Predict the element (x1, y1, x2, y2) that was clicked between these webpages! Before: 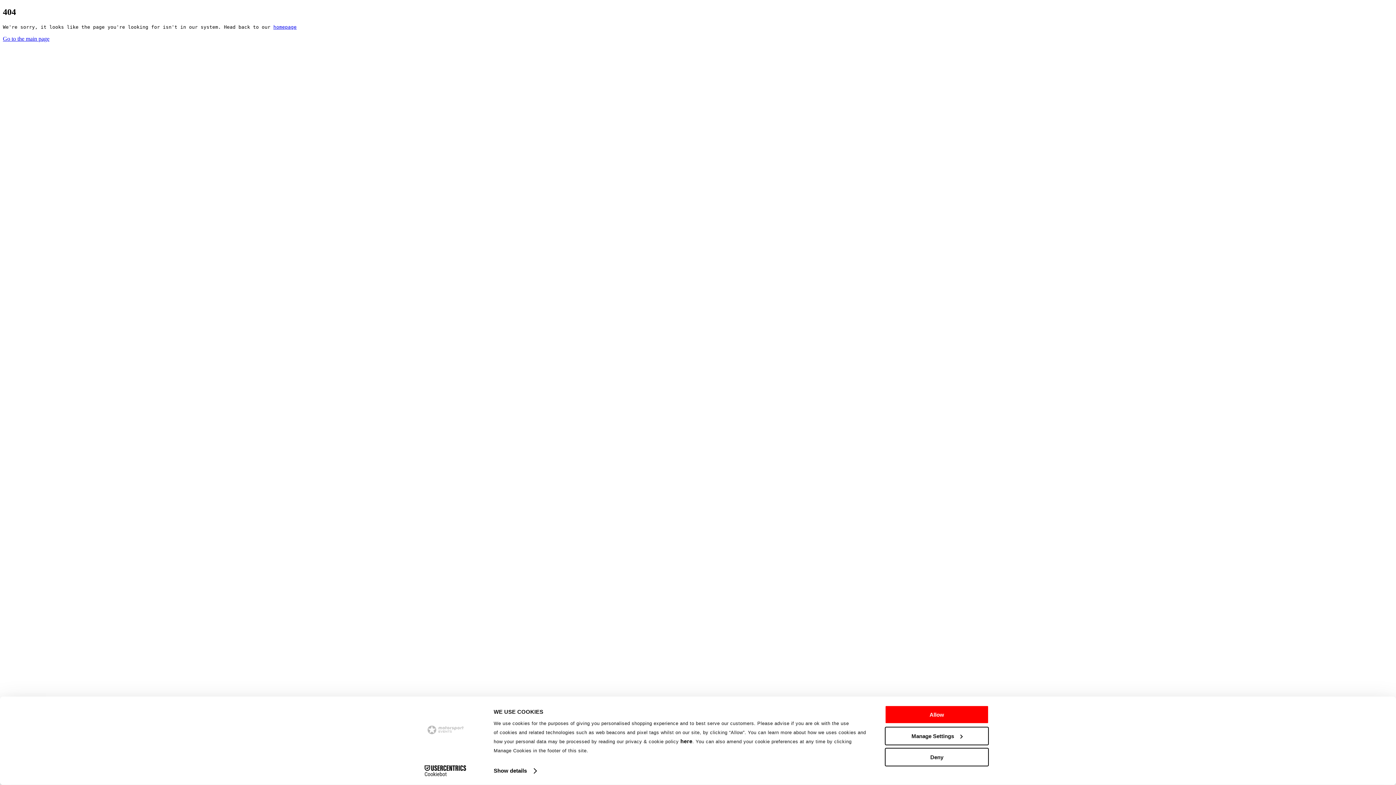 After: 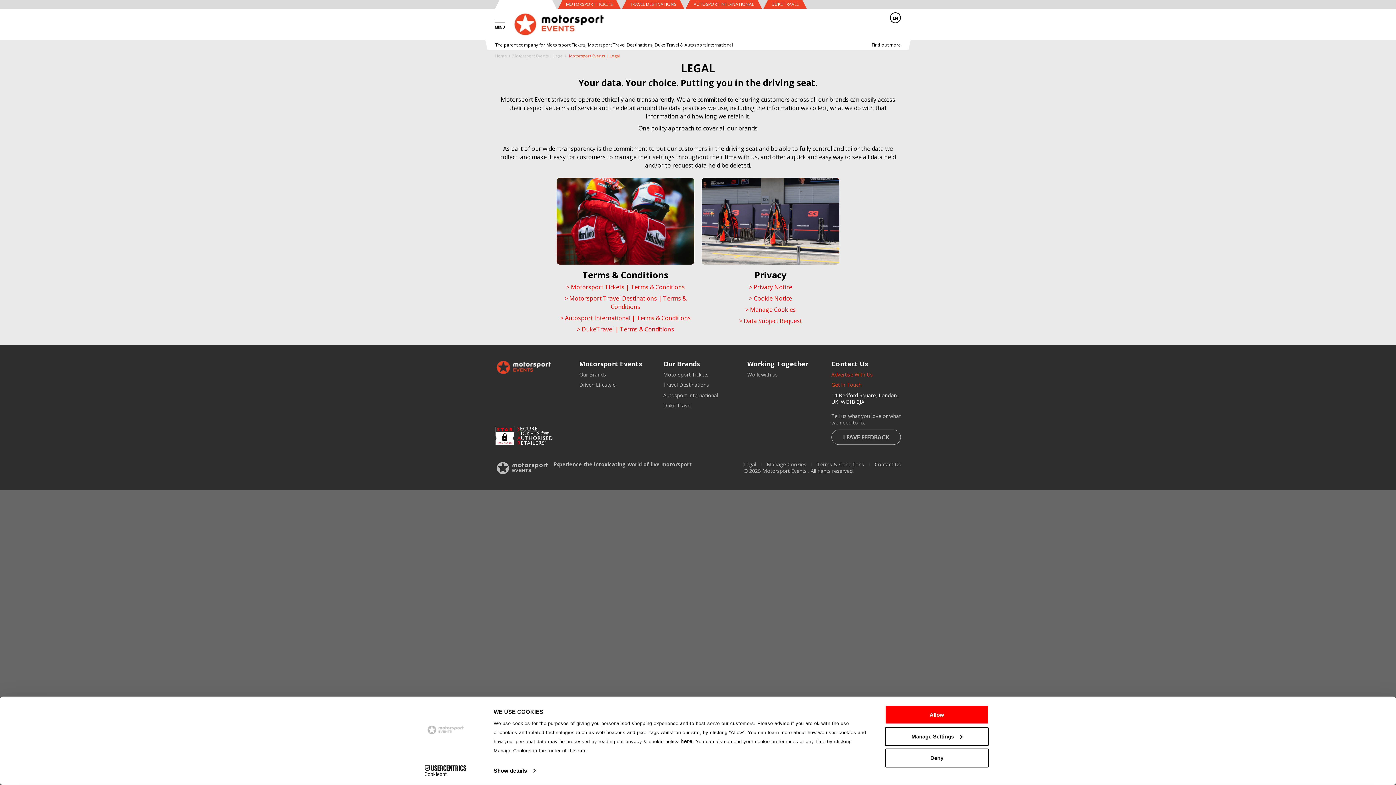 Action: bbox: (680, 738, 692, 744) label: here